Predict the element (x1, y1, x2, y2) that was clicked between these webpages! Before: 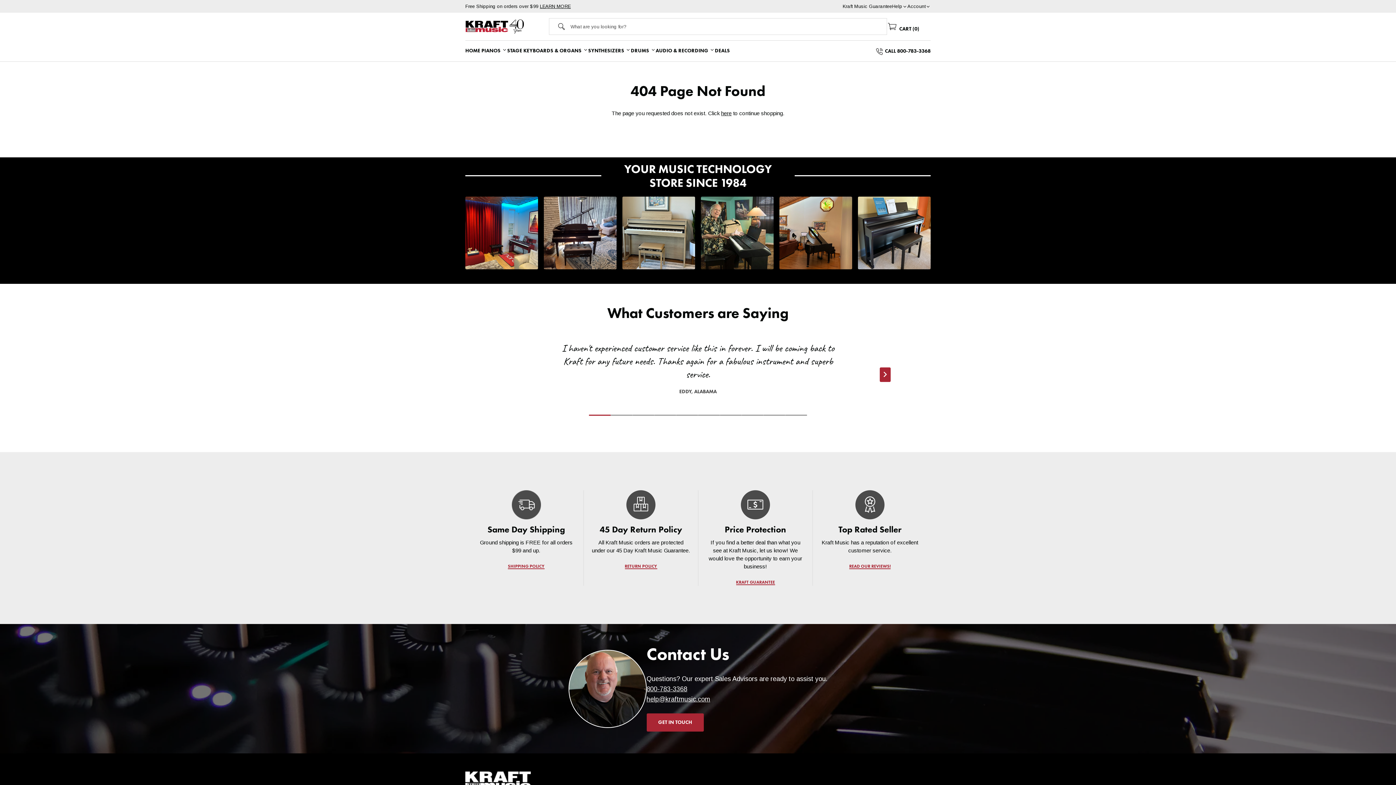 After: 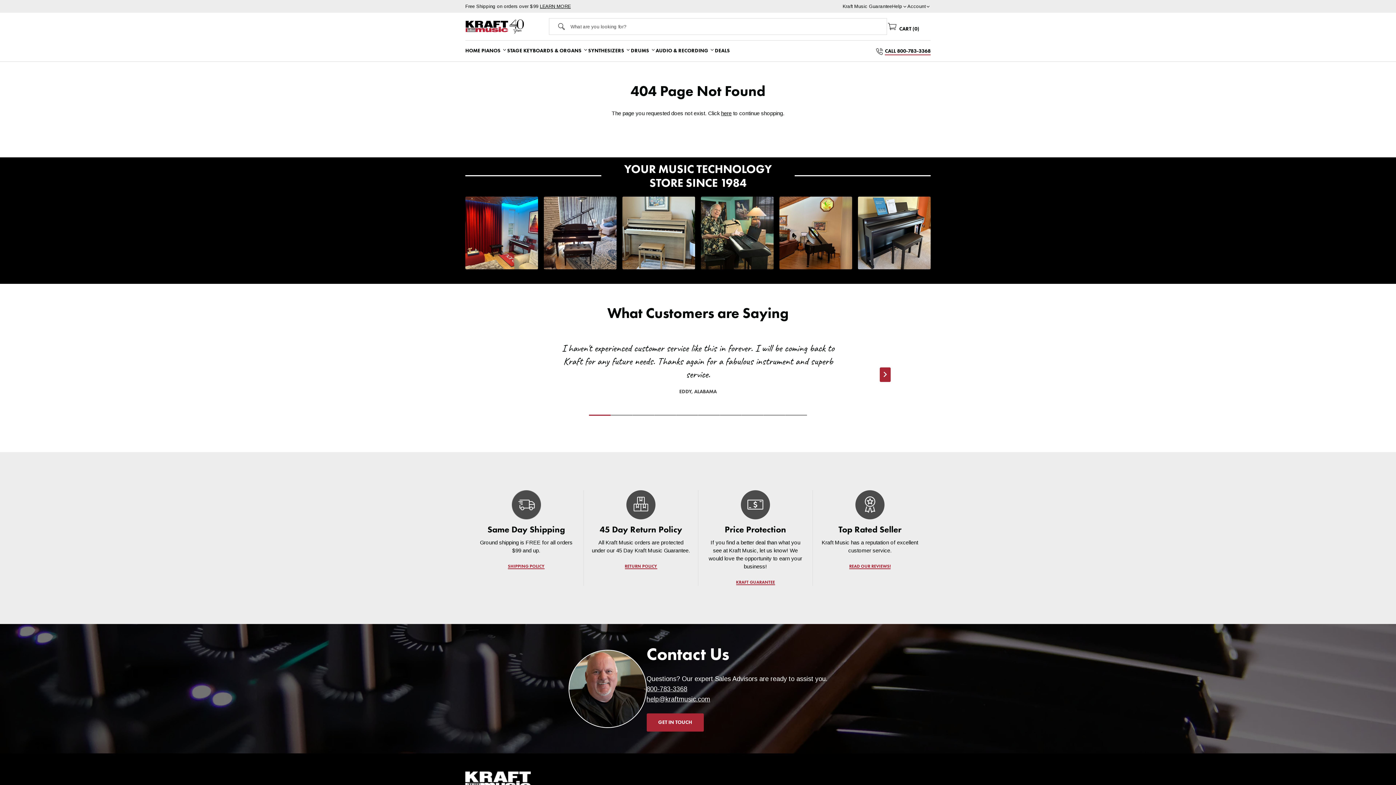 Action: label: CALL 800-783-3368 bbox: (874, 46, 930, 56)